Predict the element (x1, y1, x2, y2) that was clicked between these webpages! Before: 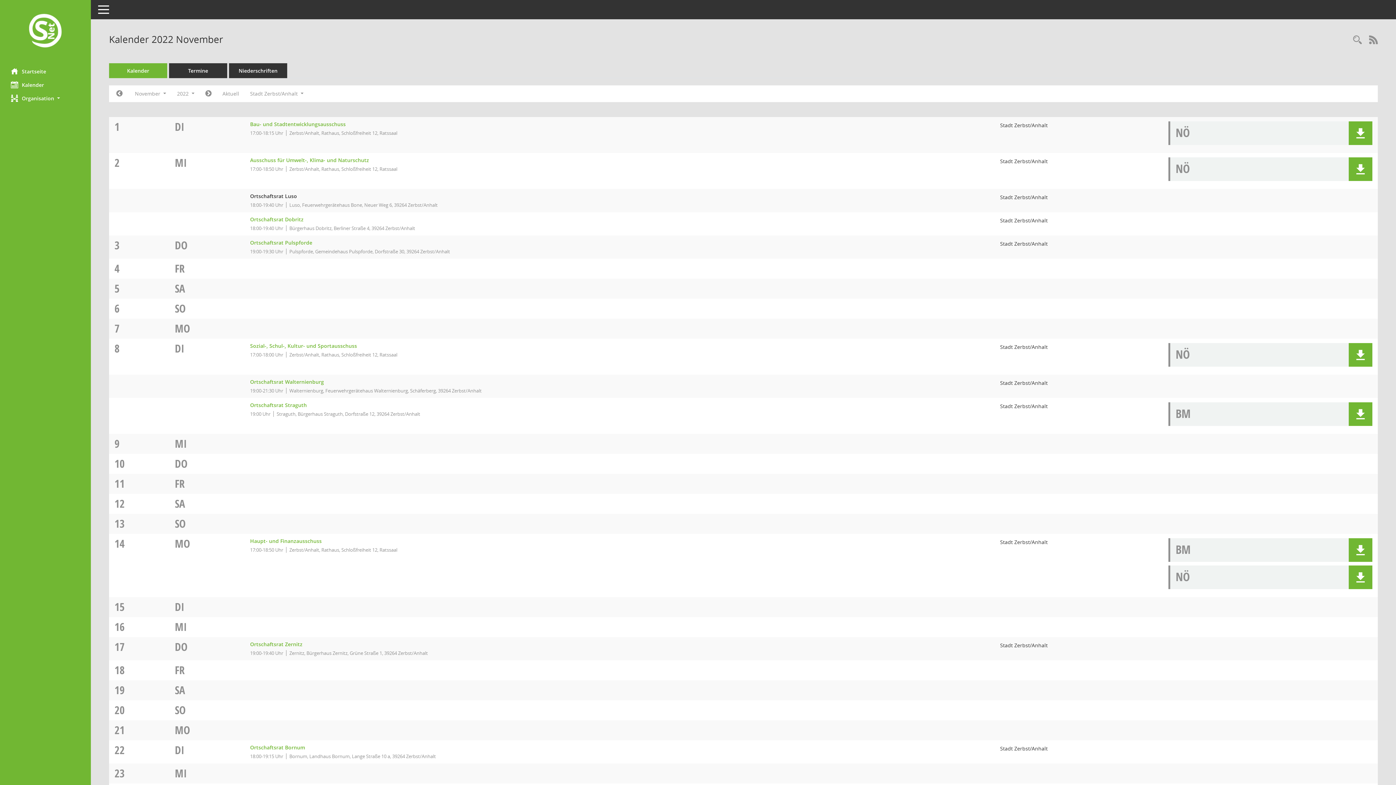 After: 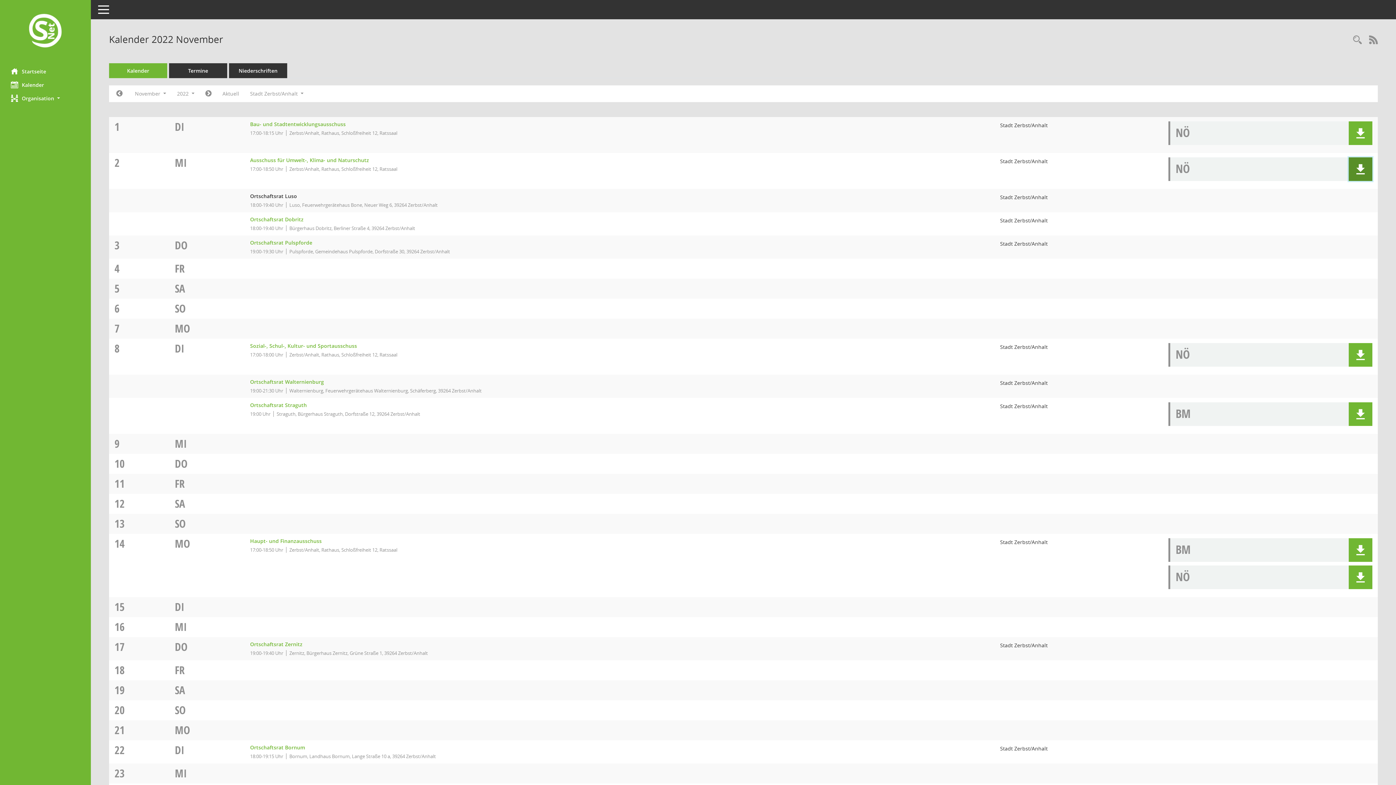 Action: bbox: (1355, 164, 1366, 174)